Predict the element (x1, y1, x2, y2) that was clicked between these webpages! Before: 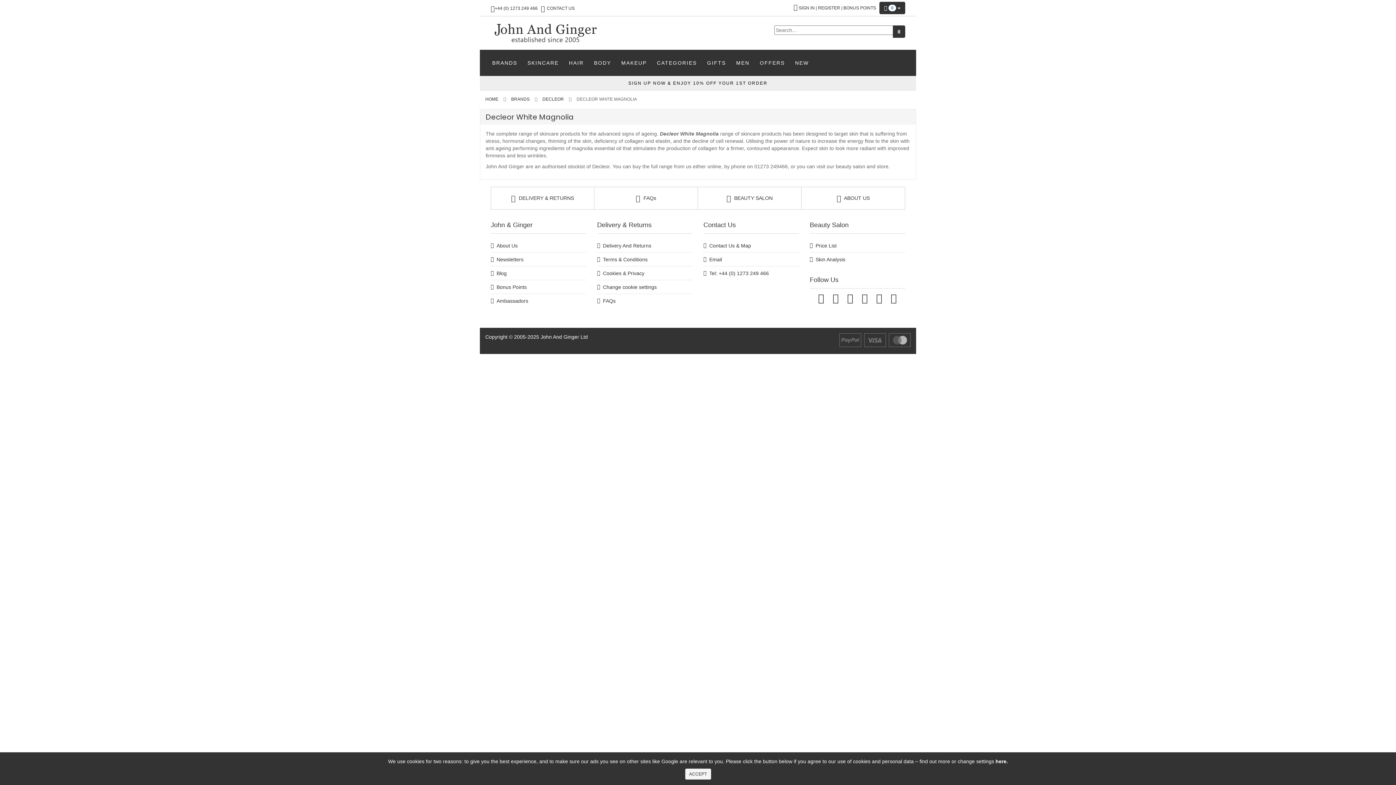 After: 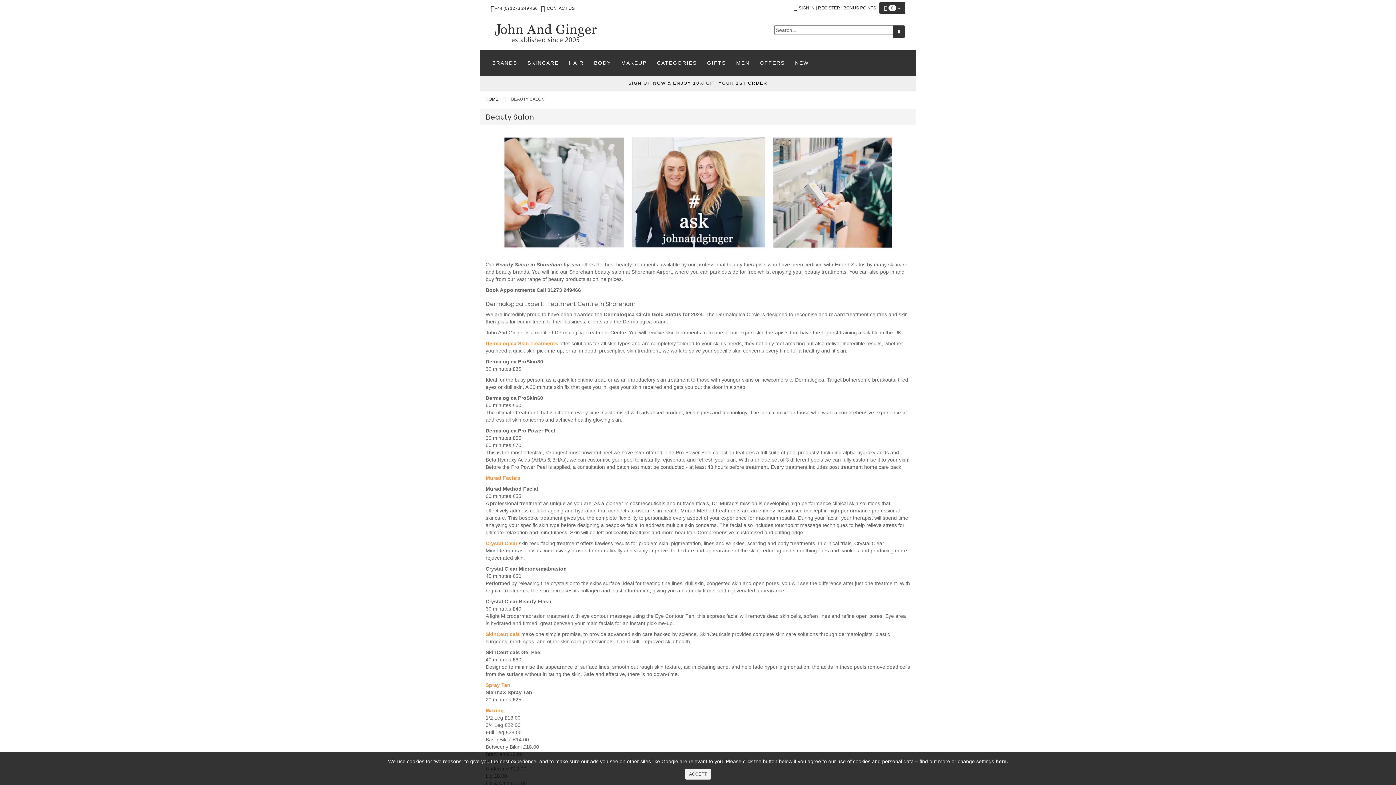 Action: label:  BEAUTY SALON bbox: (698, 186, 801, 209)